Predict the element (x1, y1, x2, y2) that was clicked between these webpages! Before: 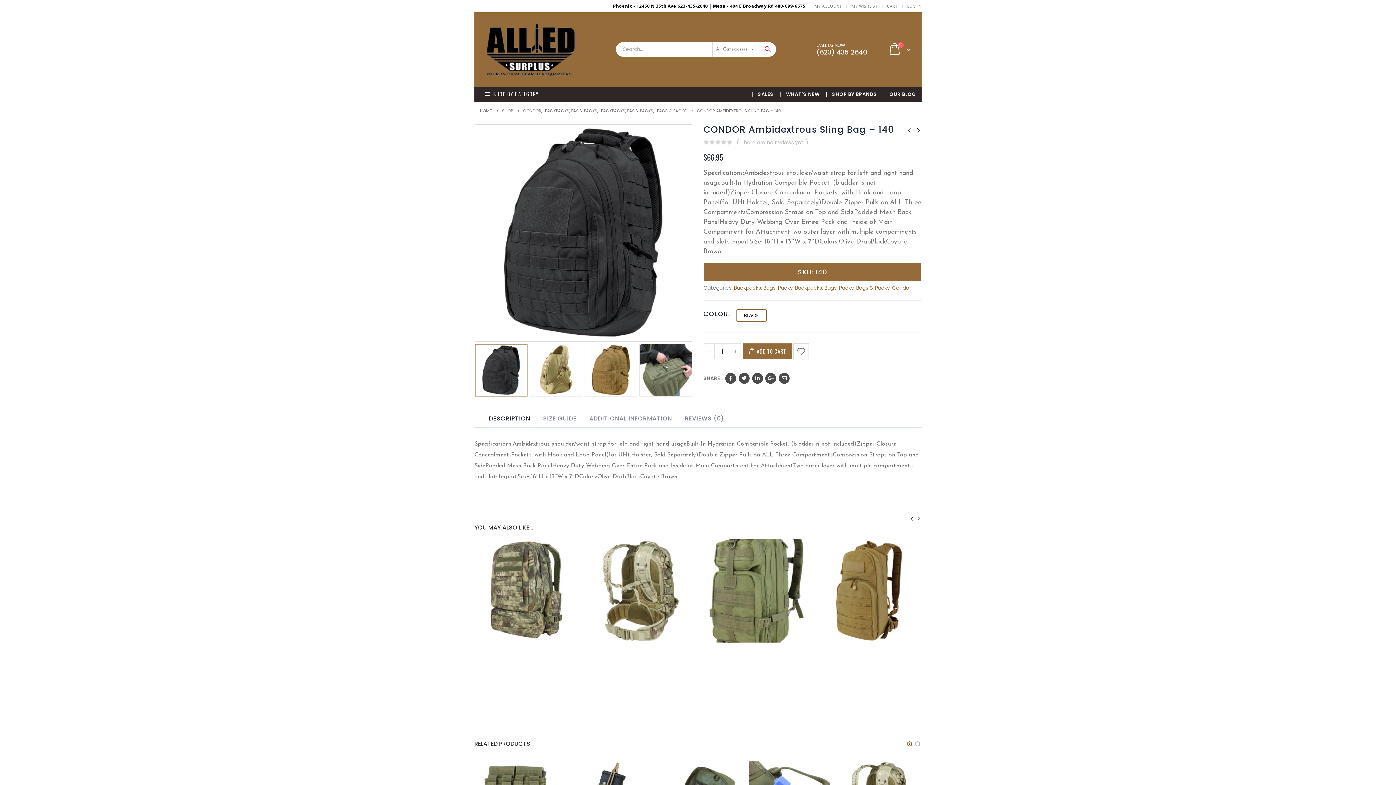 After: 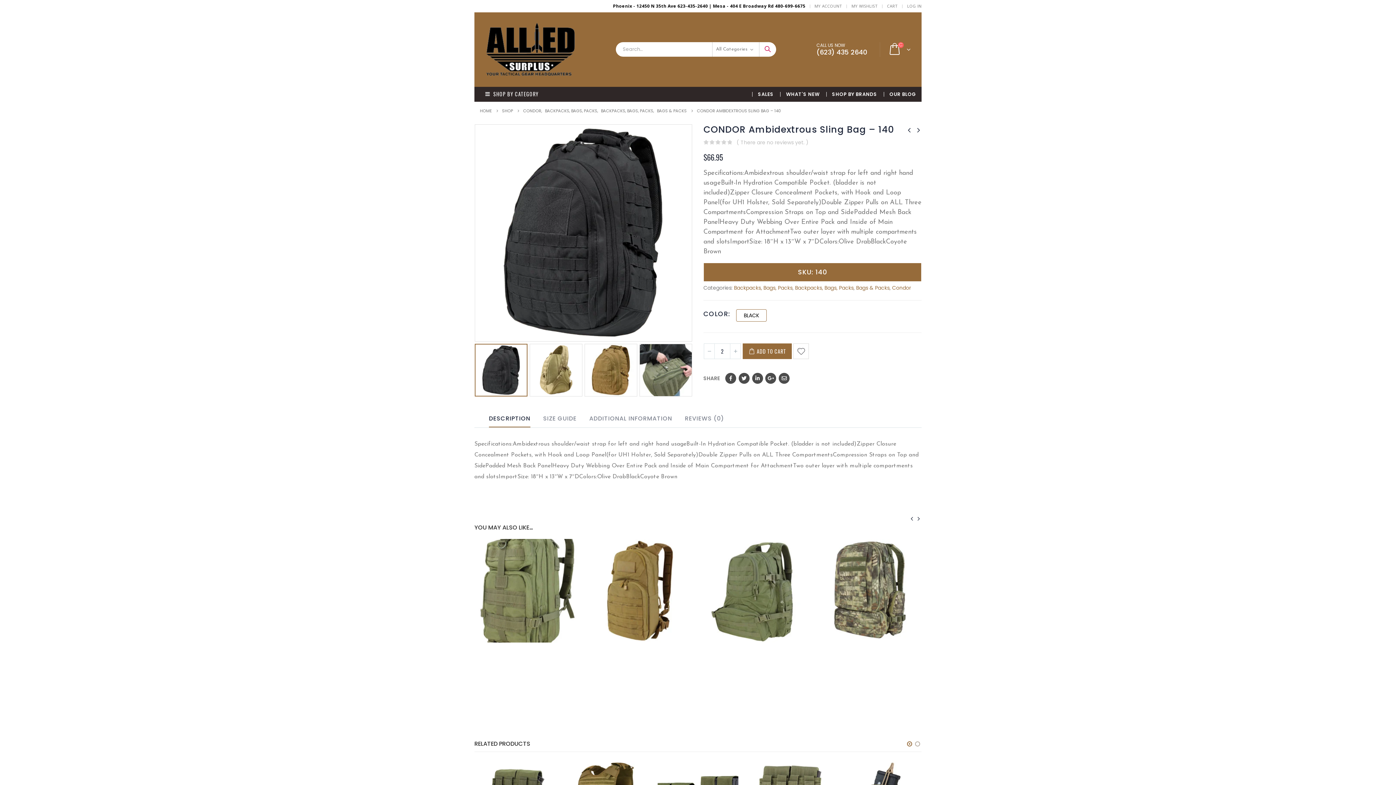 Action: bbox: (730, 343, 741, 359) label: +